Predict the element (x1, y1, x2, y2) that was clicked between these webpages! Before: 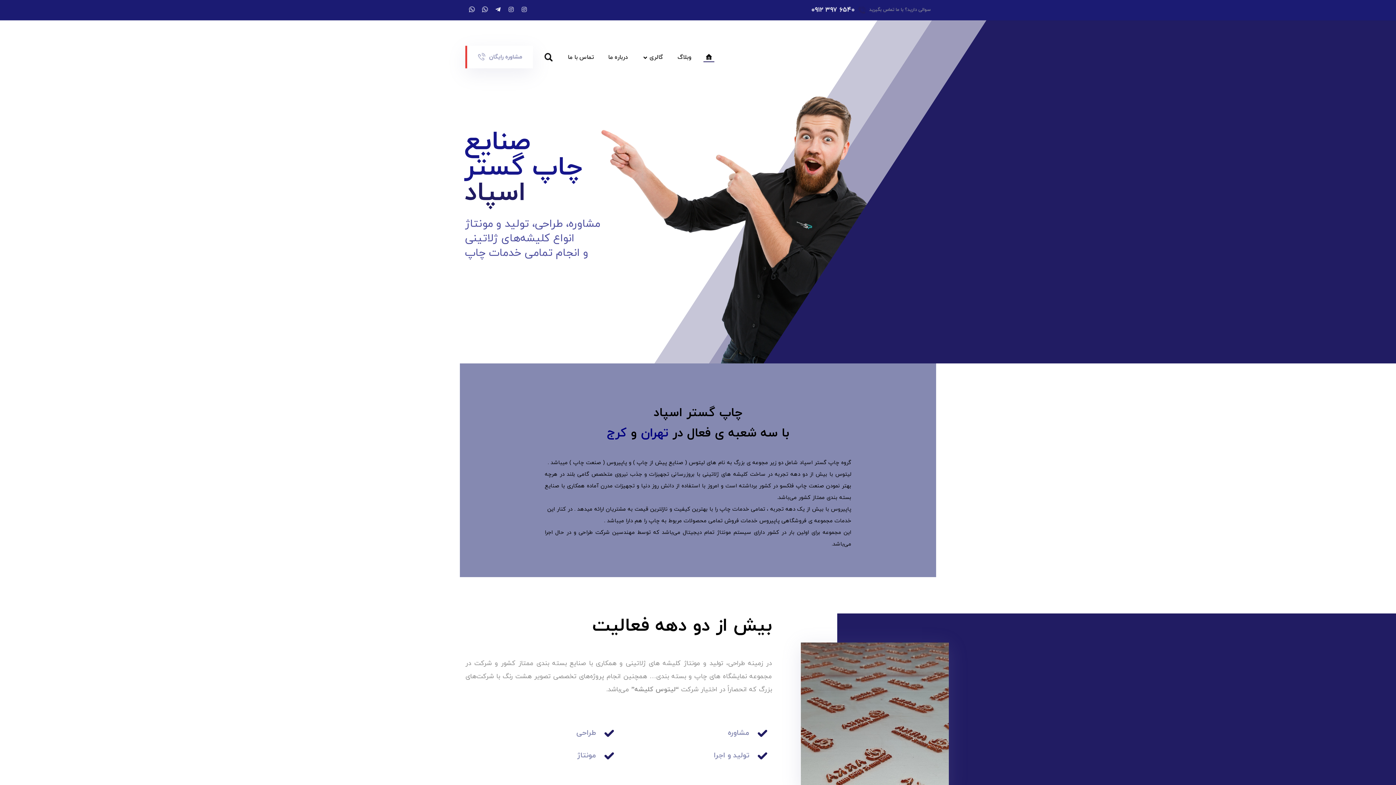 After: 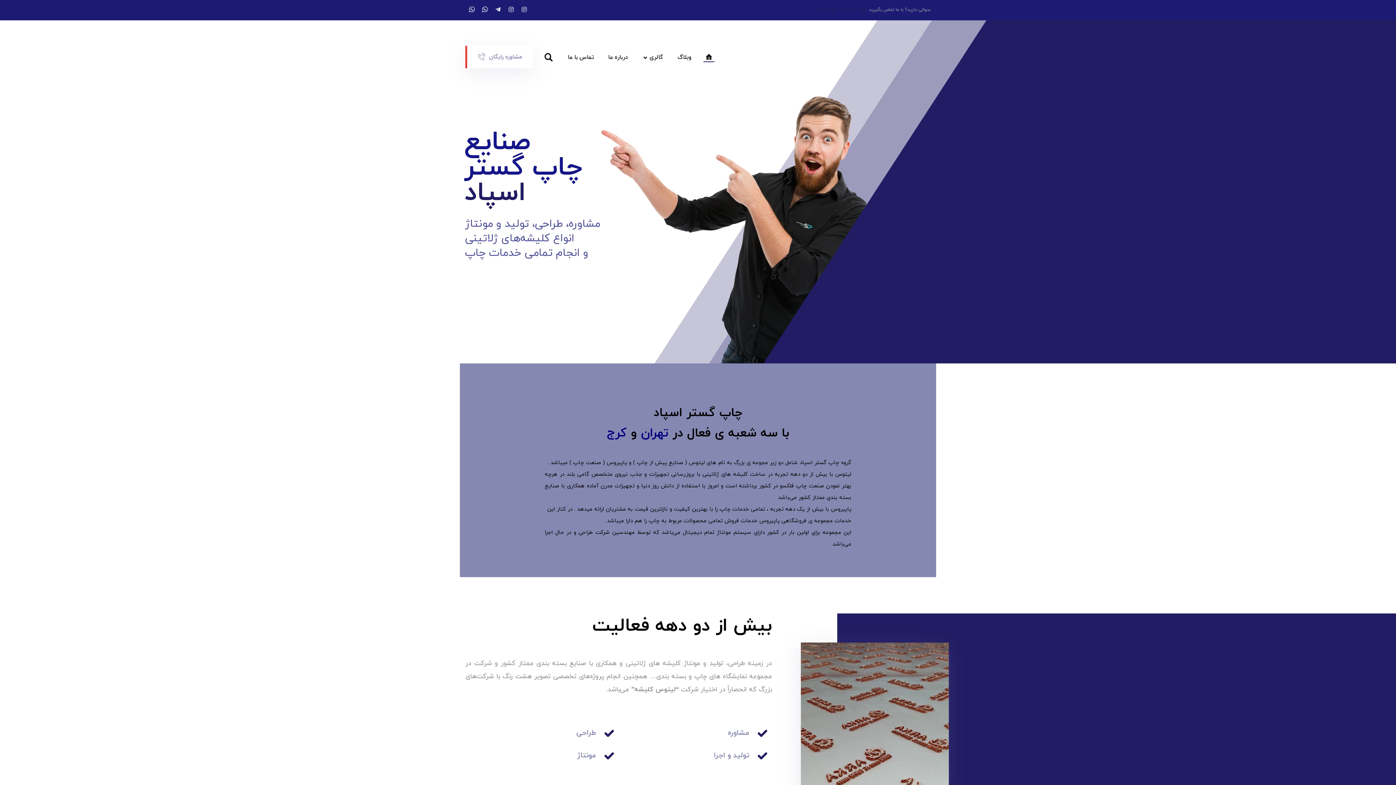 Action: bbox: (811, 5, 865, 13) label: ۶۵۴۰ ۳۹۷ ۰۹۱۲